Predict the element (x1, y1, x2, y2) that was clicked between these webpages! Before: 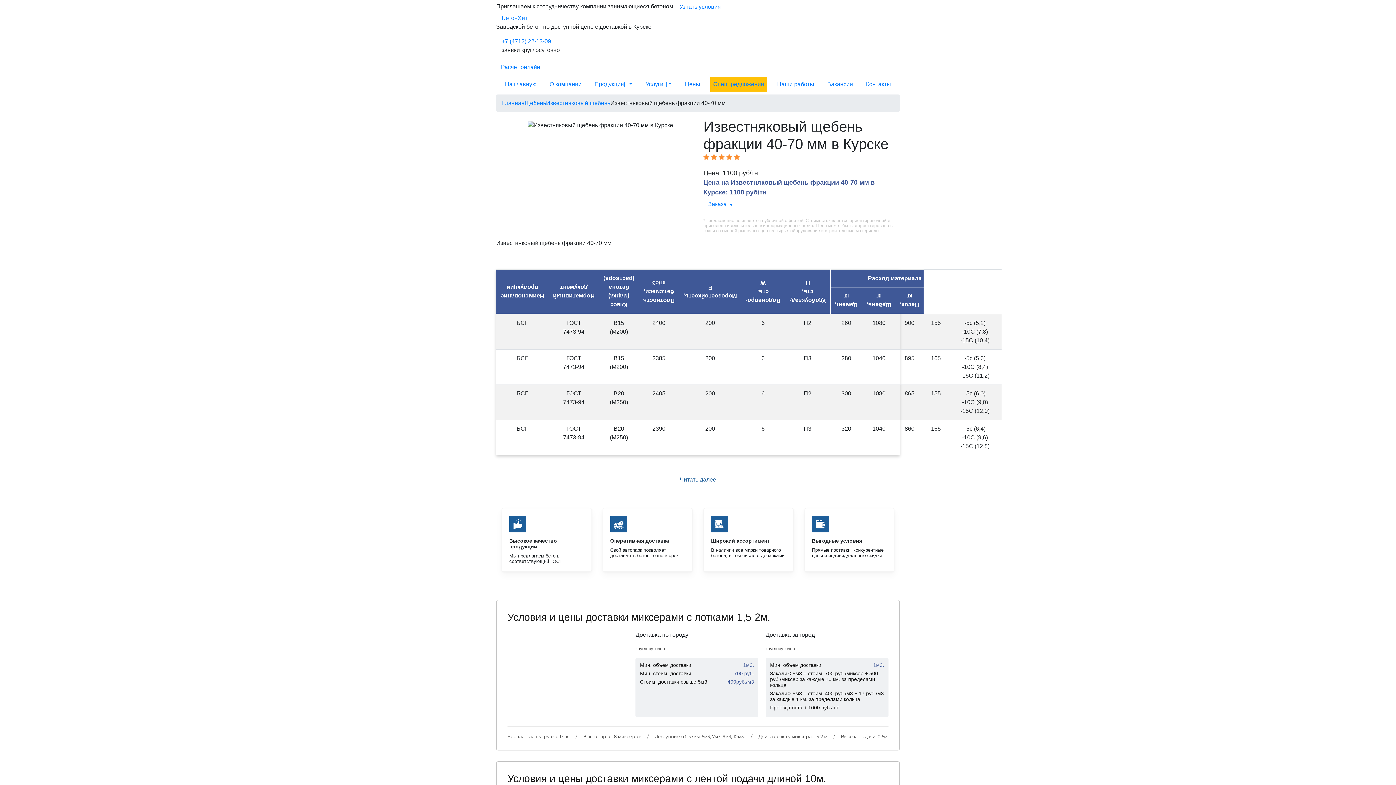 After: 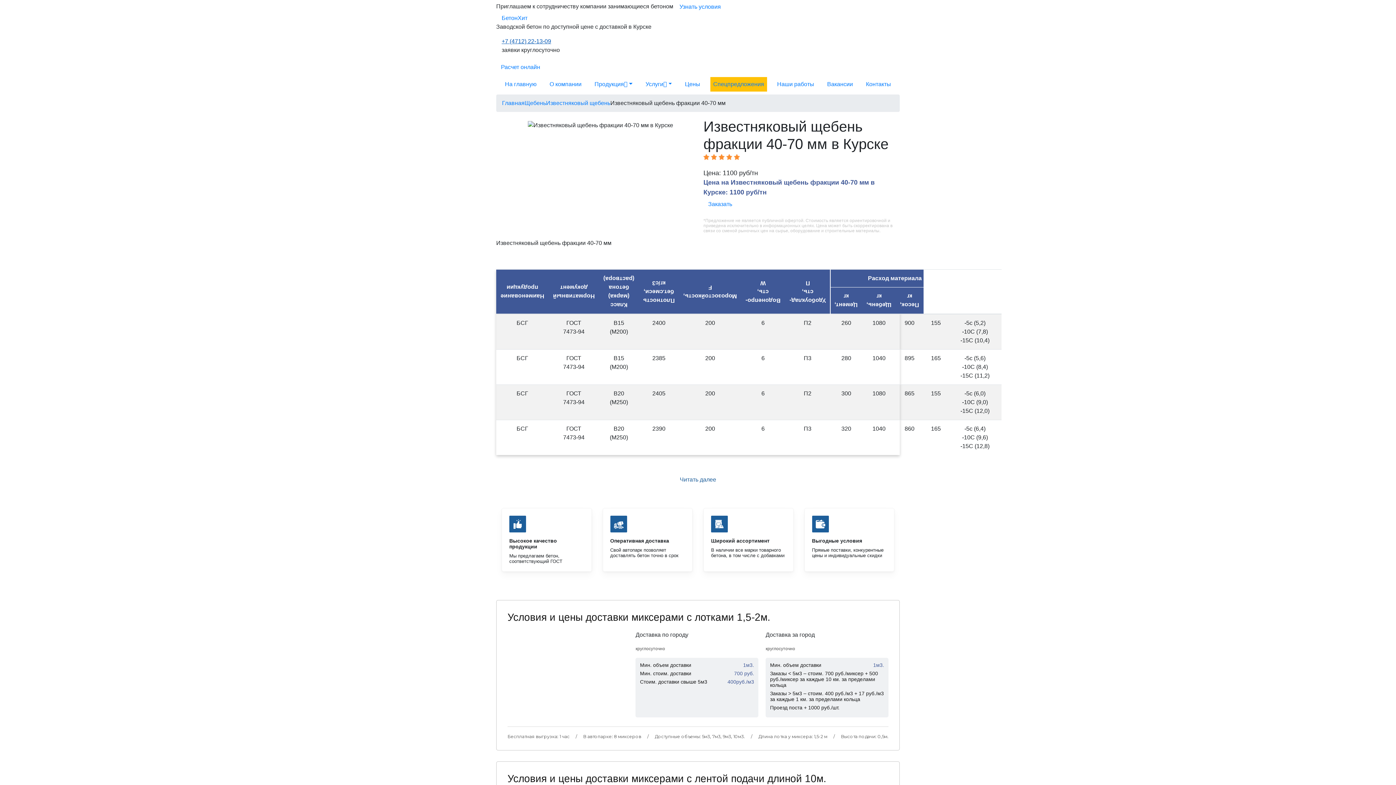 Action: bbox: (501, 38, 551, 44) label: +7 (4712) 22-13-09